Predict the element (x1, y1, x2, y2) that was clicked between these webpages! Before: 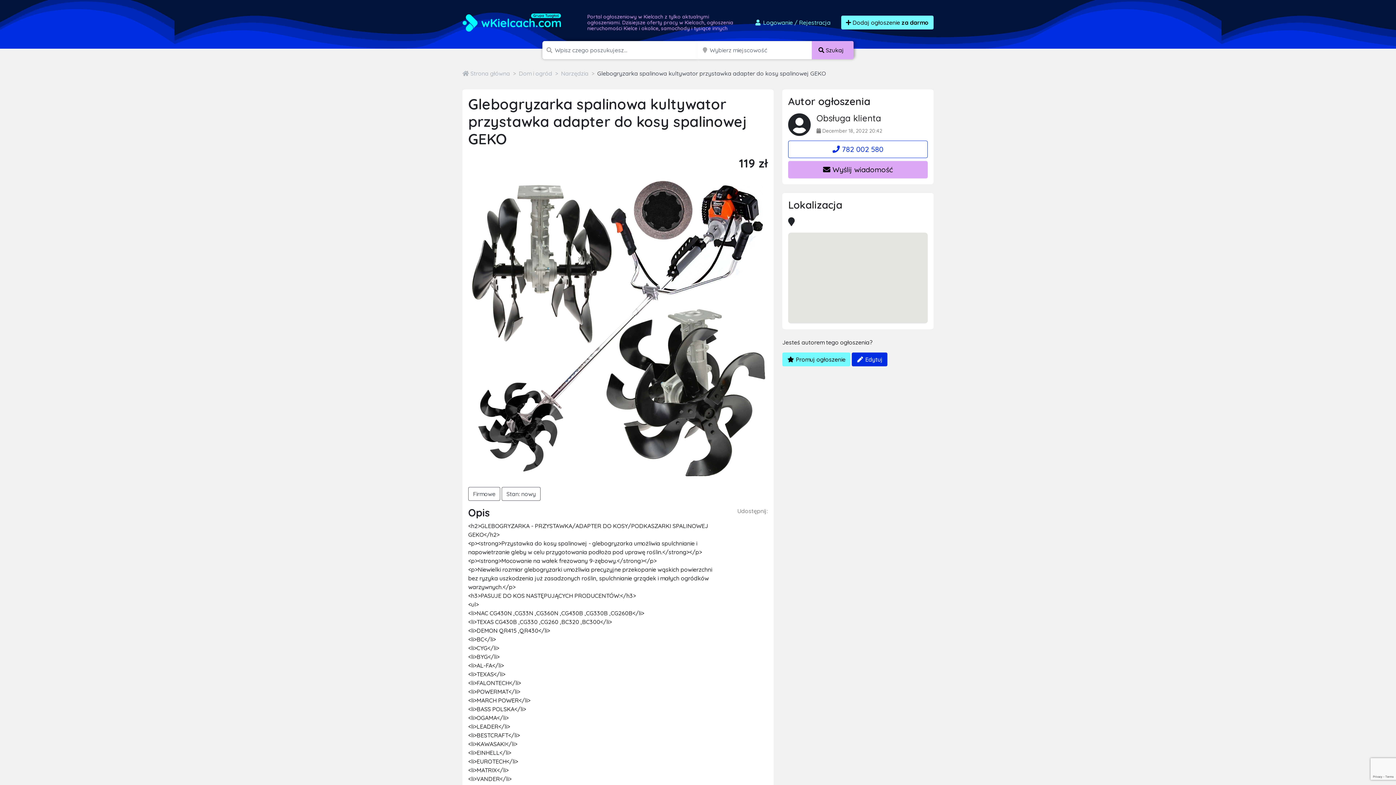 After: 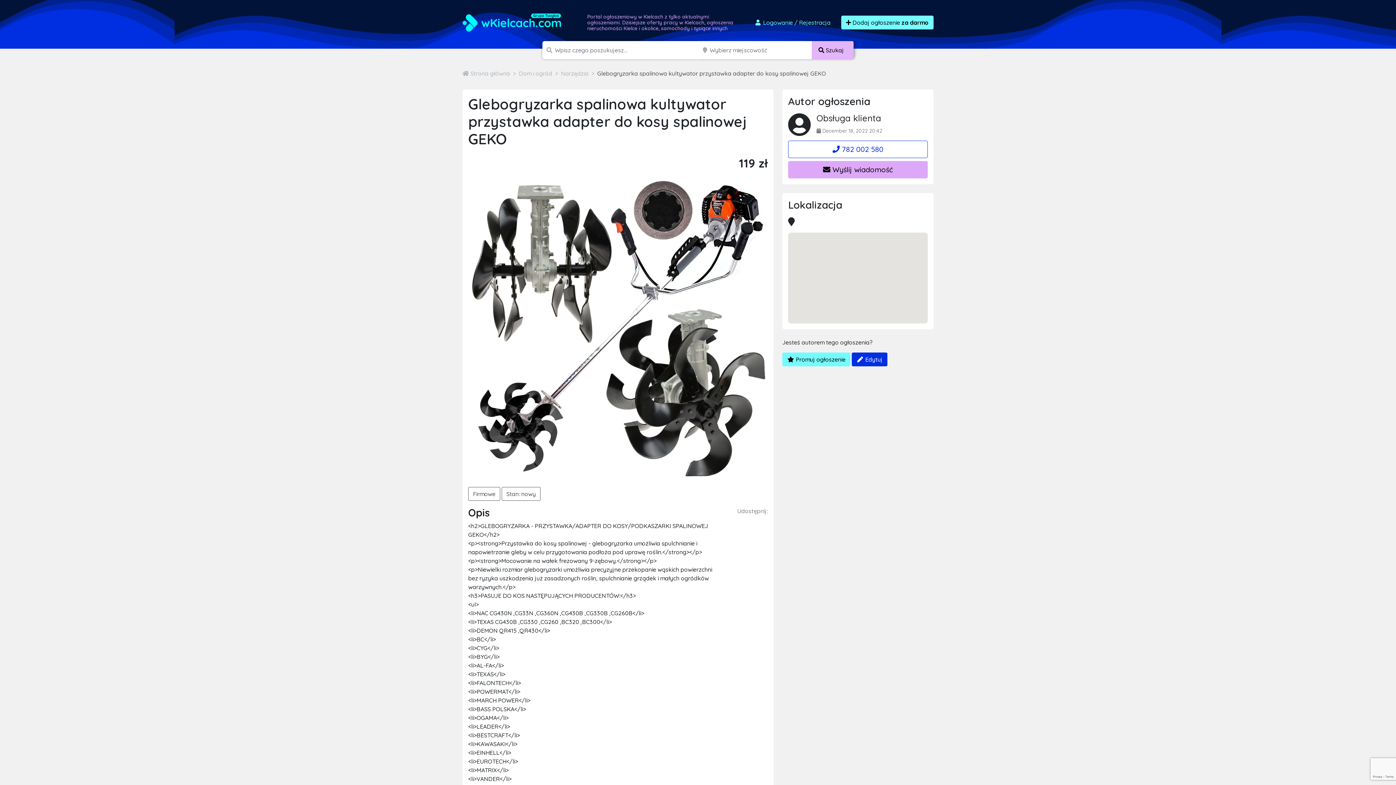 Action: bbox: (811, 41, 853, 59) label:  Szukaj